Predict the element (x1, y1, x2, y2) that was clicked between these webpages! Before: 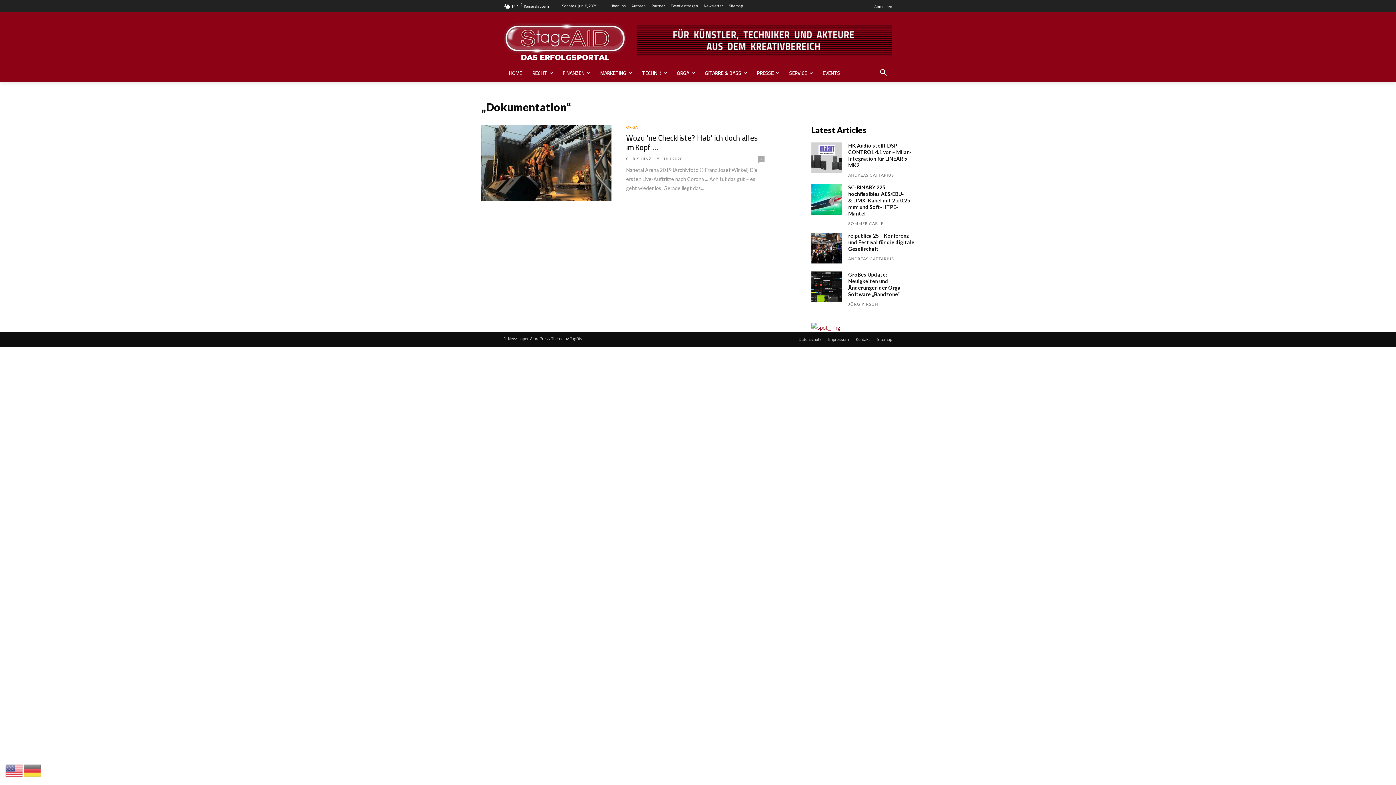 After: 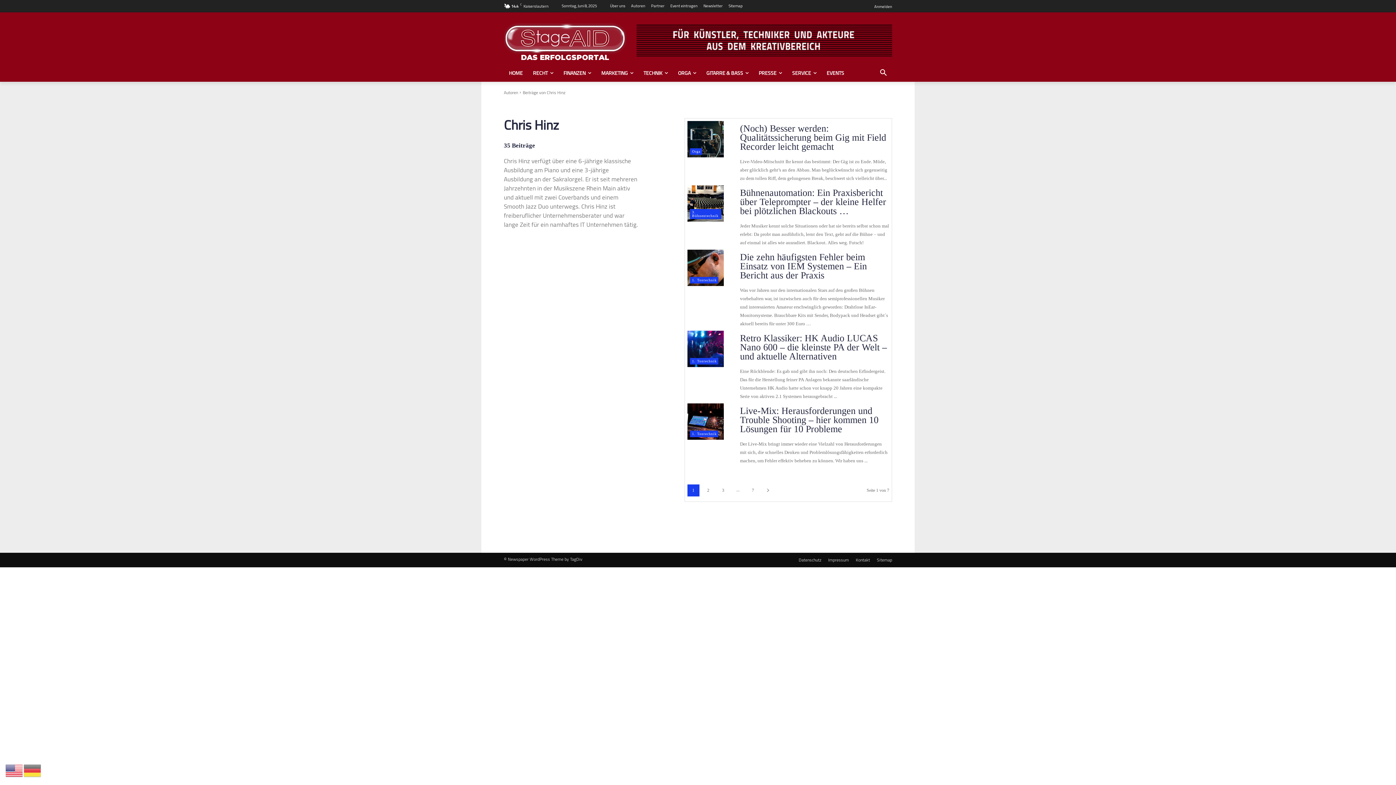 Action: bbox: (626, 156, 651, 160) label: CHRIS HINZ